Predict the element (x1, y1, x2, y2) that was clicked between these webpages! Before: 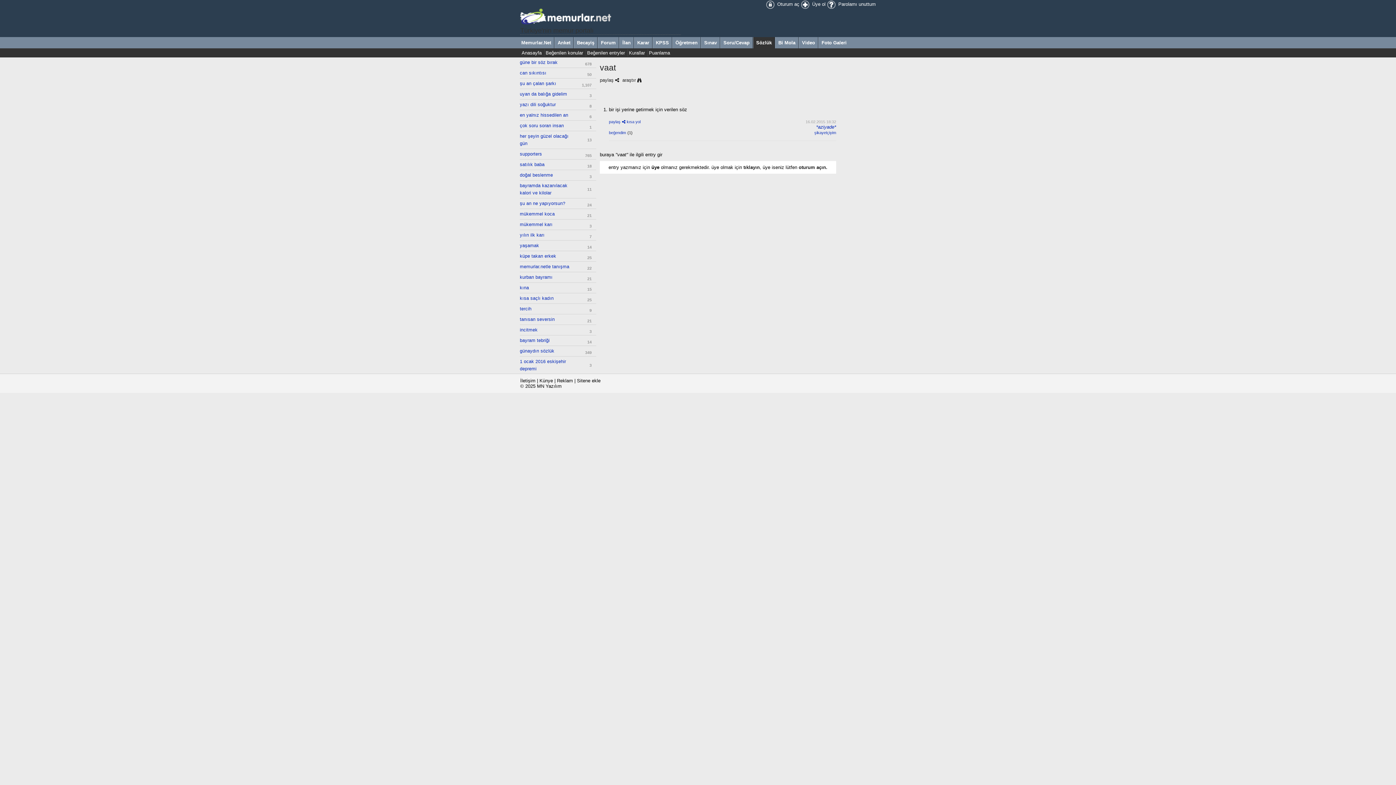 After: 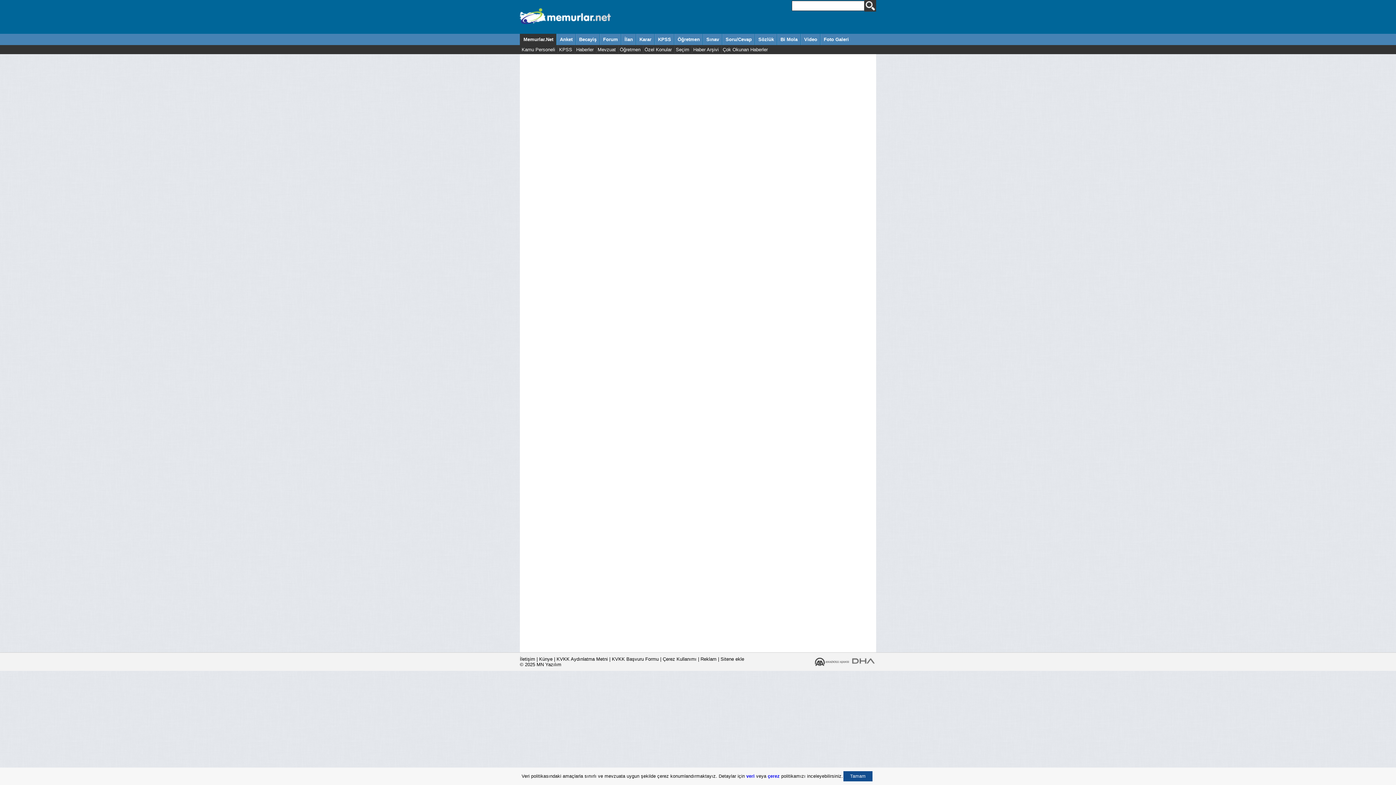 Action: bbox: (577, 378, 600, 383) label: Sitene ekle